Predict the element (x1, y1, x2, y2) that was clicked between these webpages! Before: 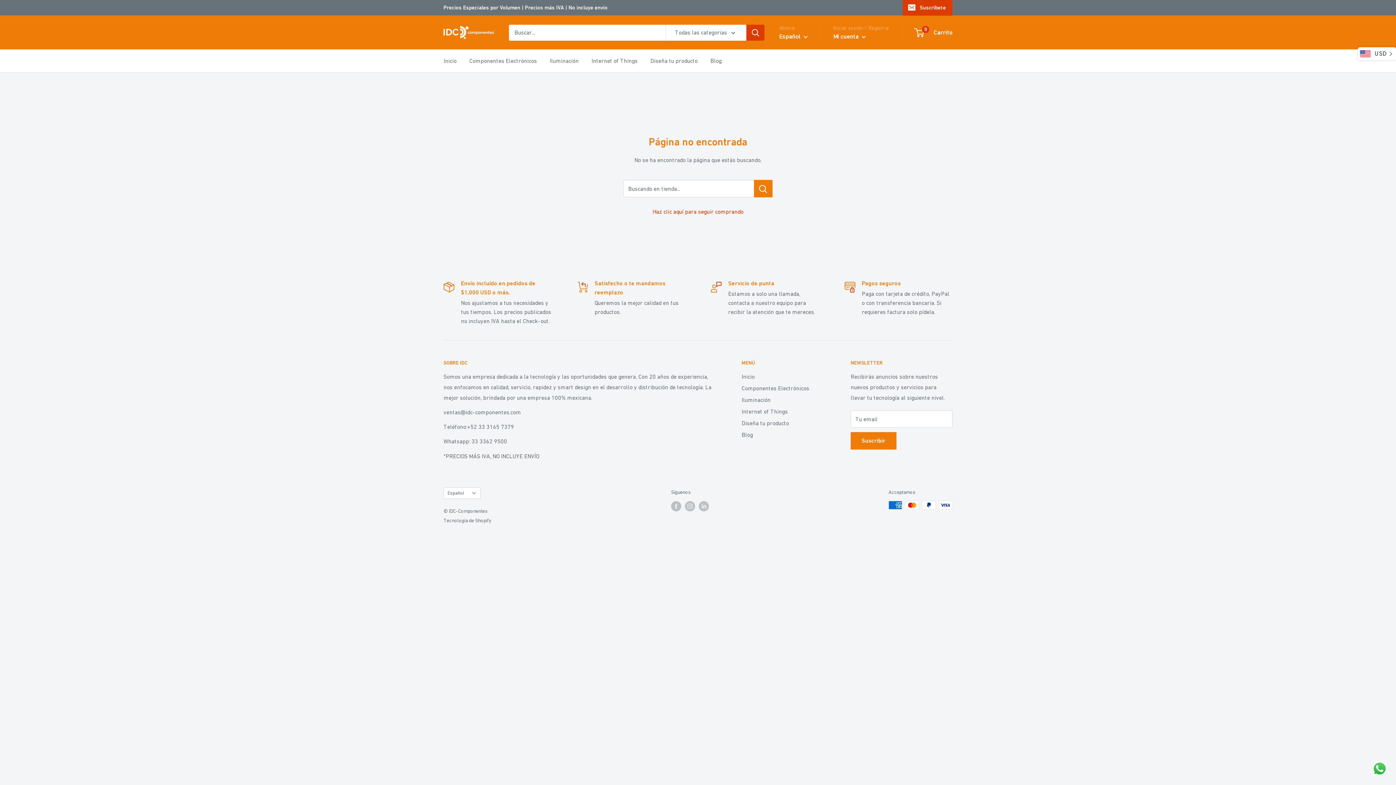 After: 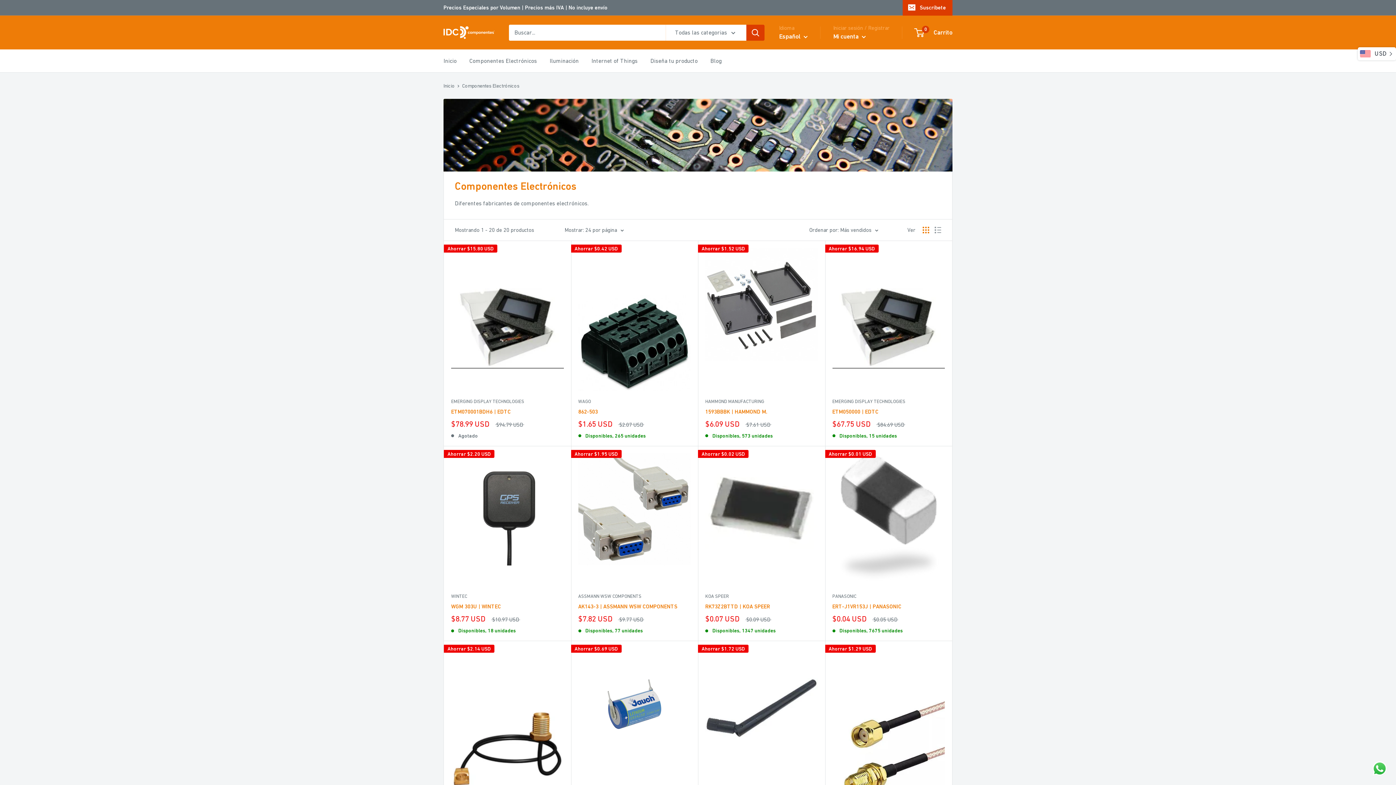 Action: bbox: (469, 55, 537, 66) label: Componentes Electrónicos